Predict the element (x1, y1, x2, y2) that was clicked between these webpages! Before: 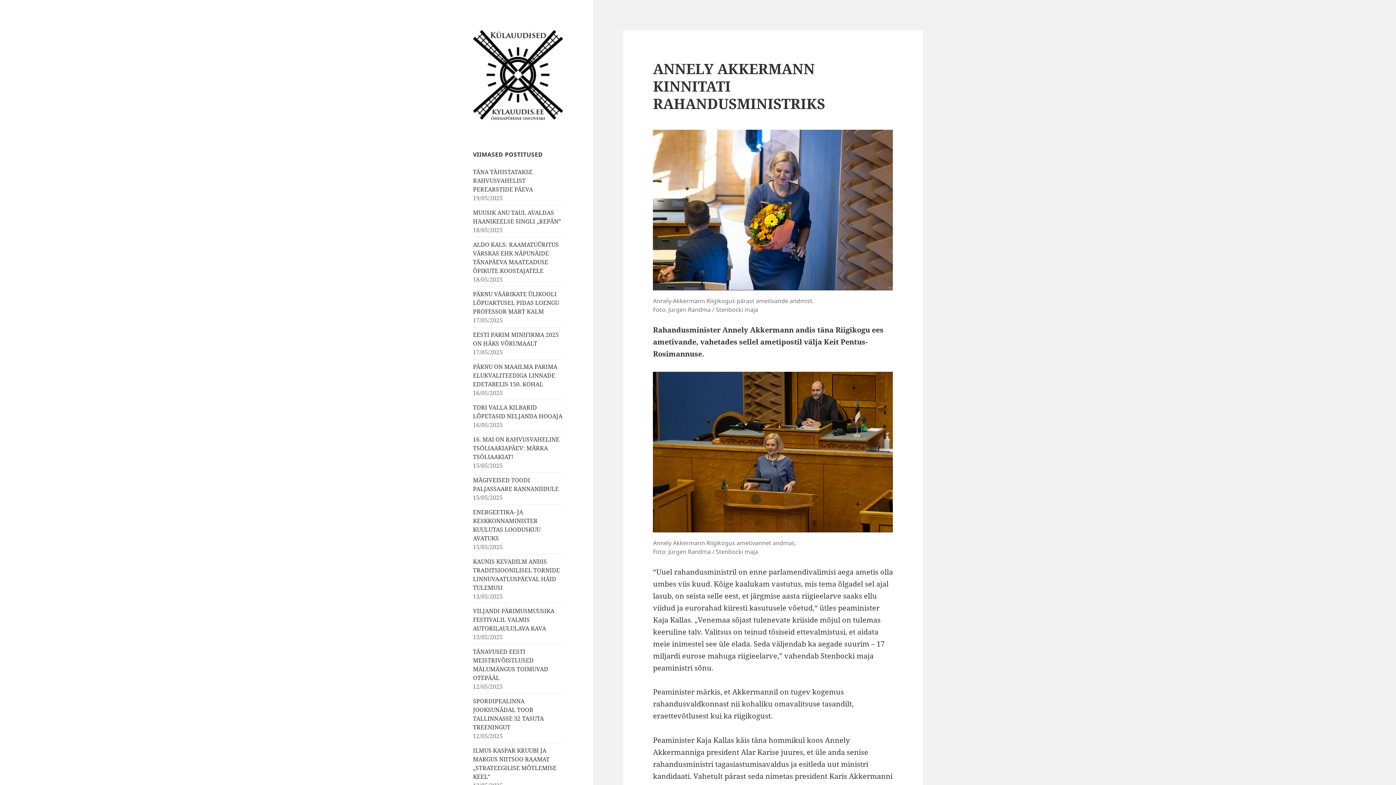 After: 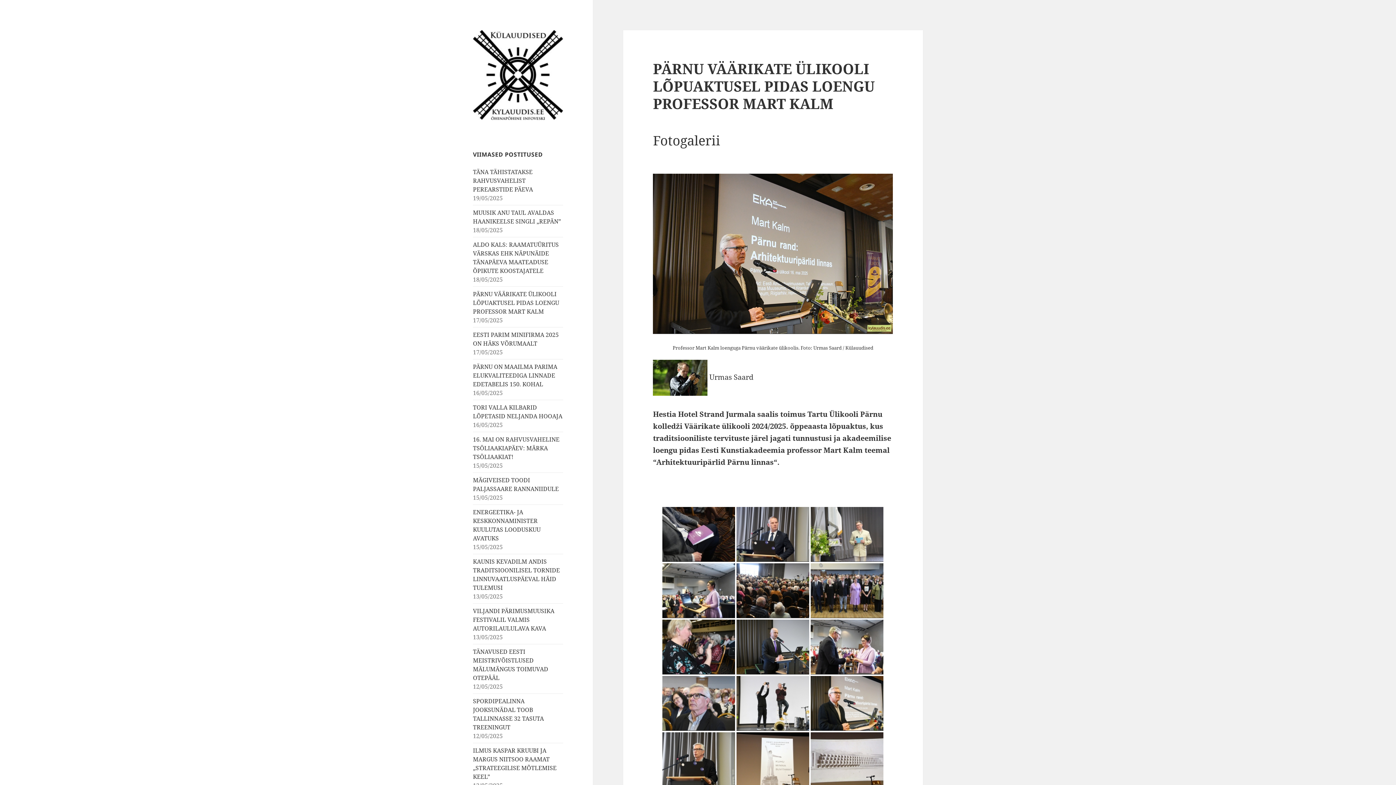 Action: bbox: (473, 290, 559, 315) label: PÄRNU VÄÄRIKATE ÜLIKOOLI LÕPUAKTUSEL PIDAS LOENGU PROFESSOR MART KALM